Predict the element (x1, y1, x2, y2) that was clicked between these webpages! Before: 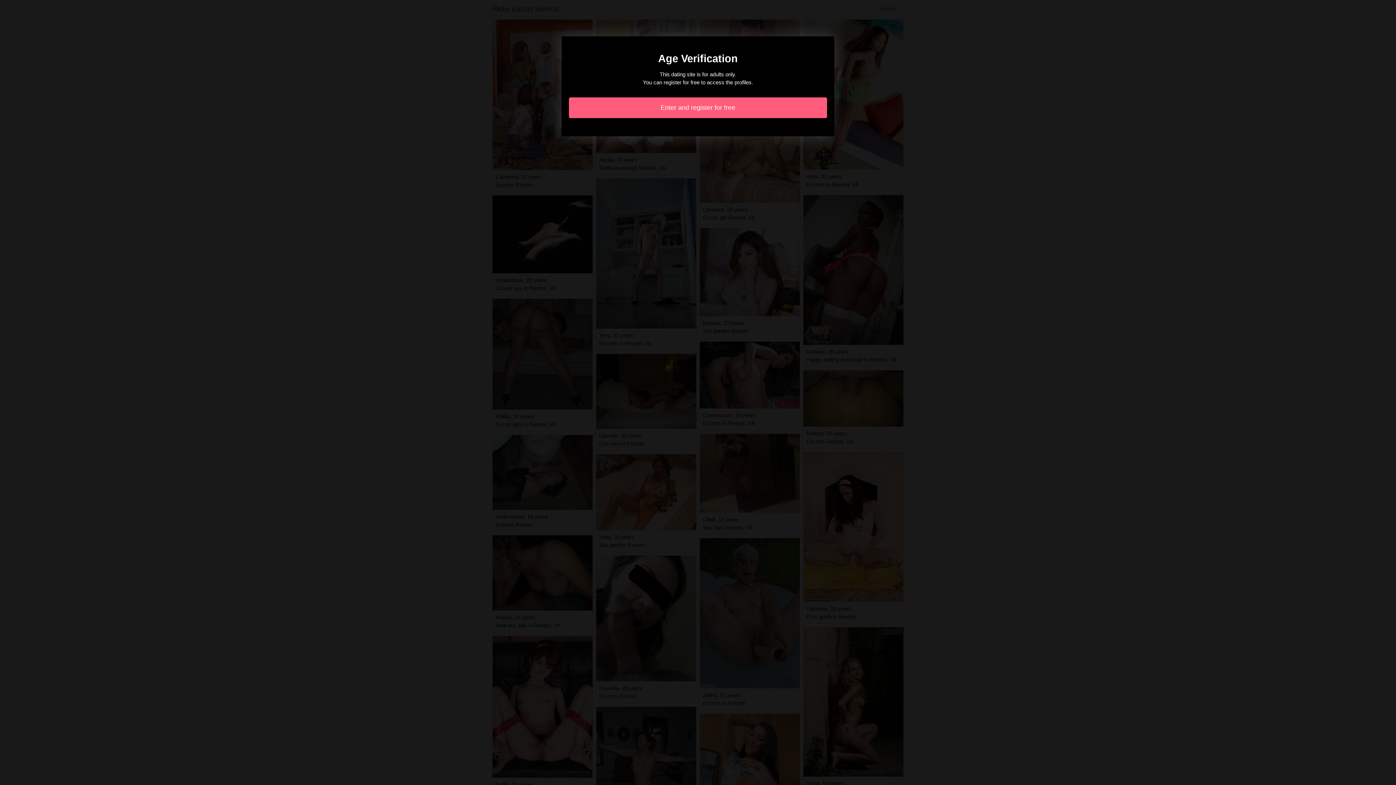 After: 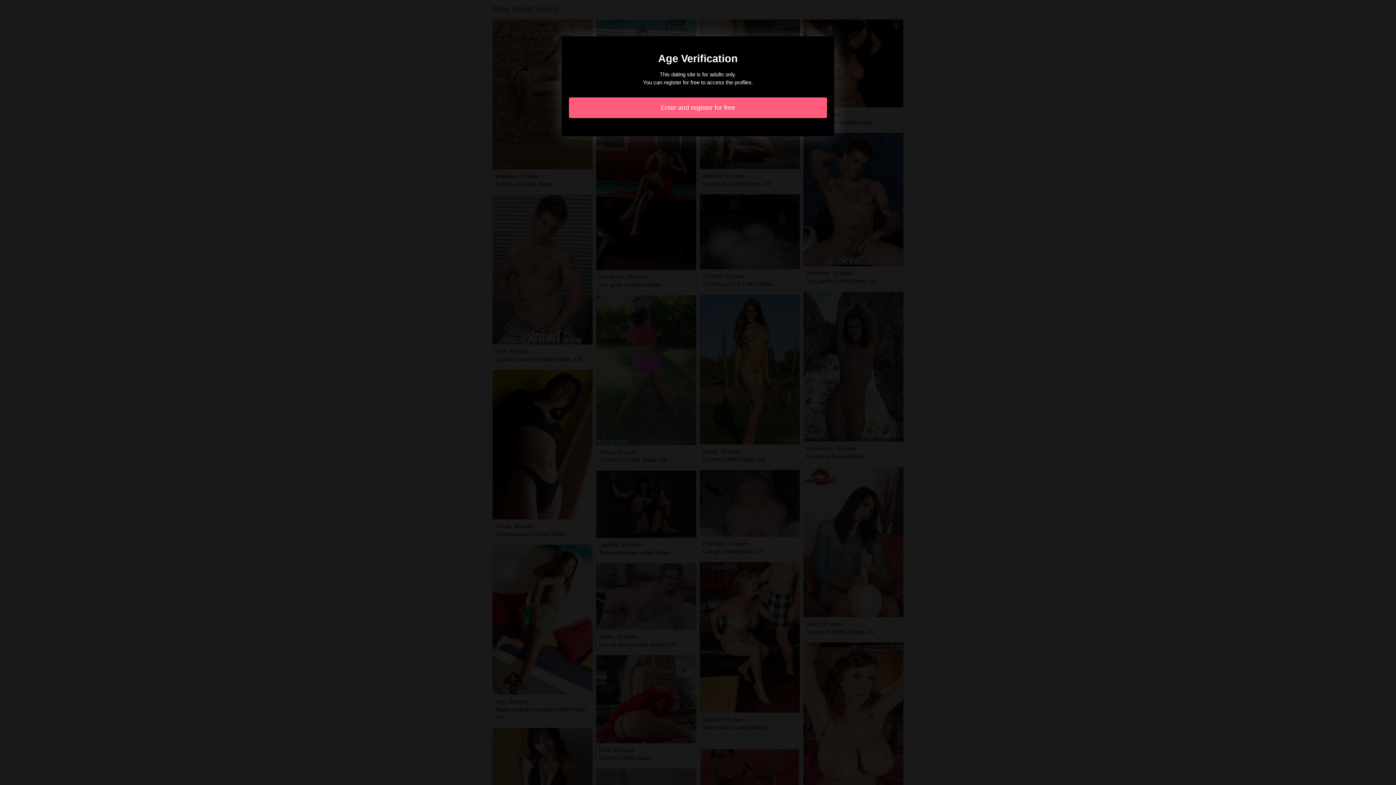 Action: label: Enter and register for free bbox: (569, 97, 827, 118)